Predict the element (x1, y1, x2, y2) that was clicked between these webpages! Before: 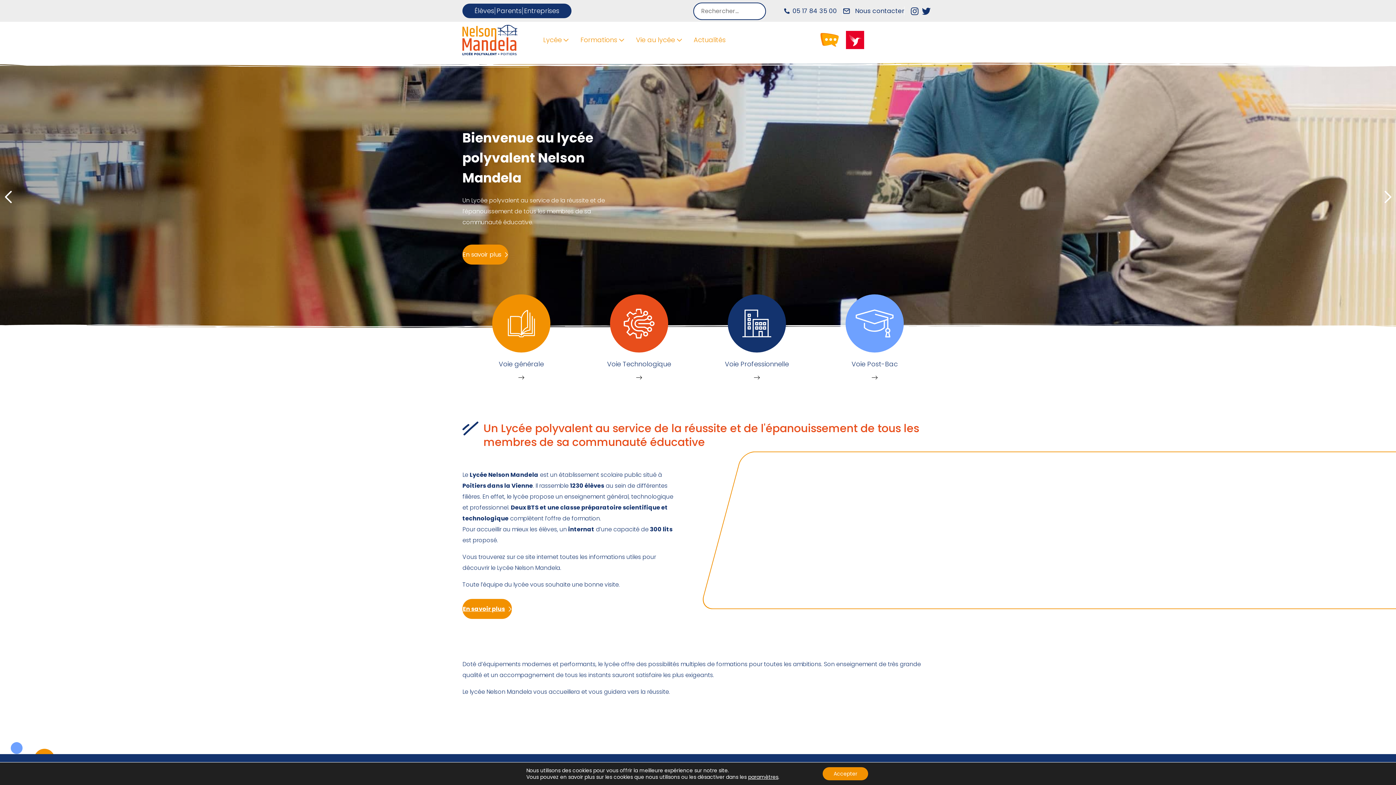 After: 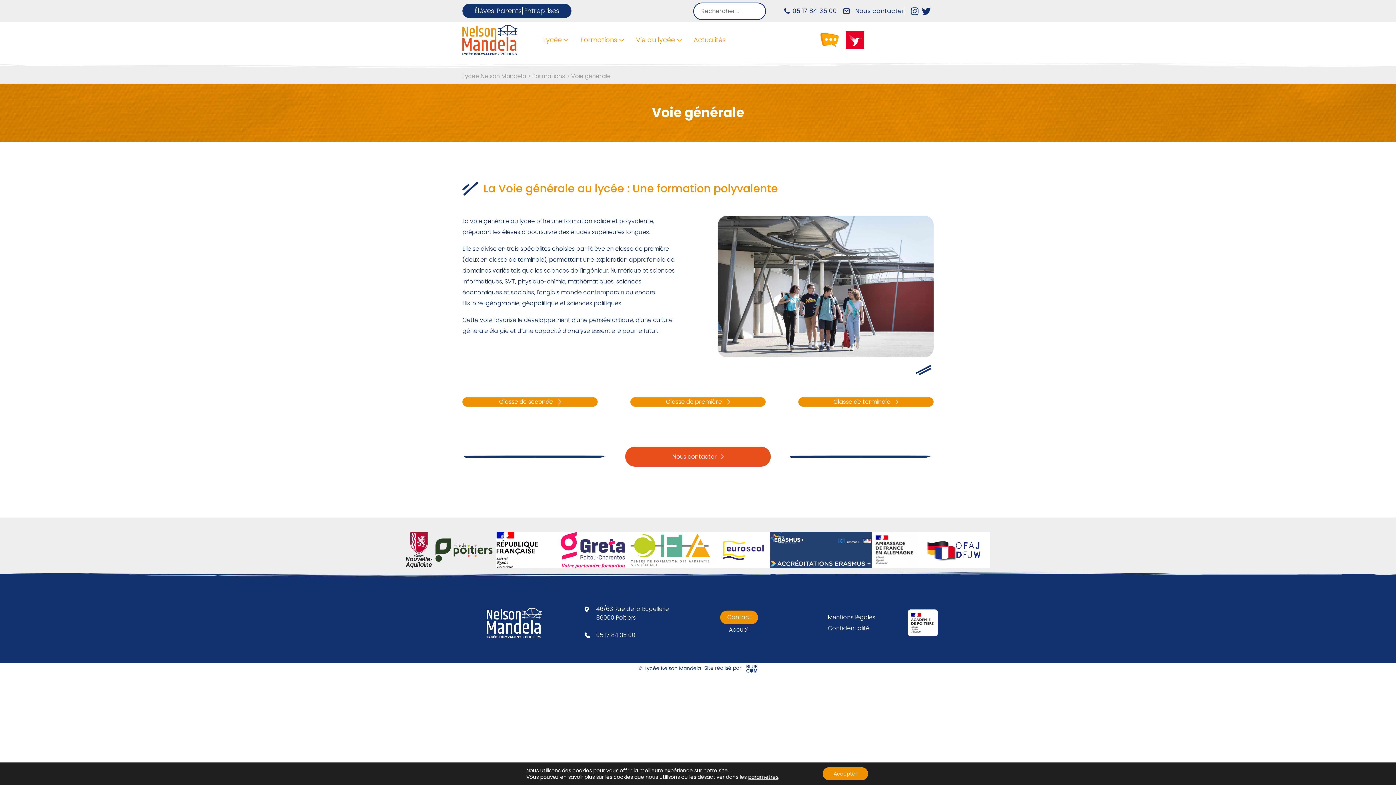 Action: bbox: (462, 294, 580, 381) label: Voie générale